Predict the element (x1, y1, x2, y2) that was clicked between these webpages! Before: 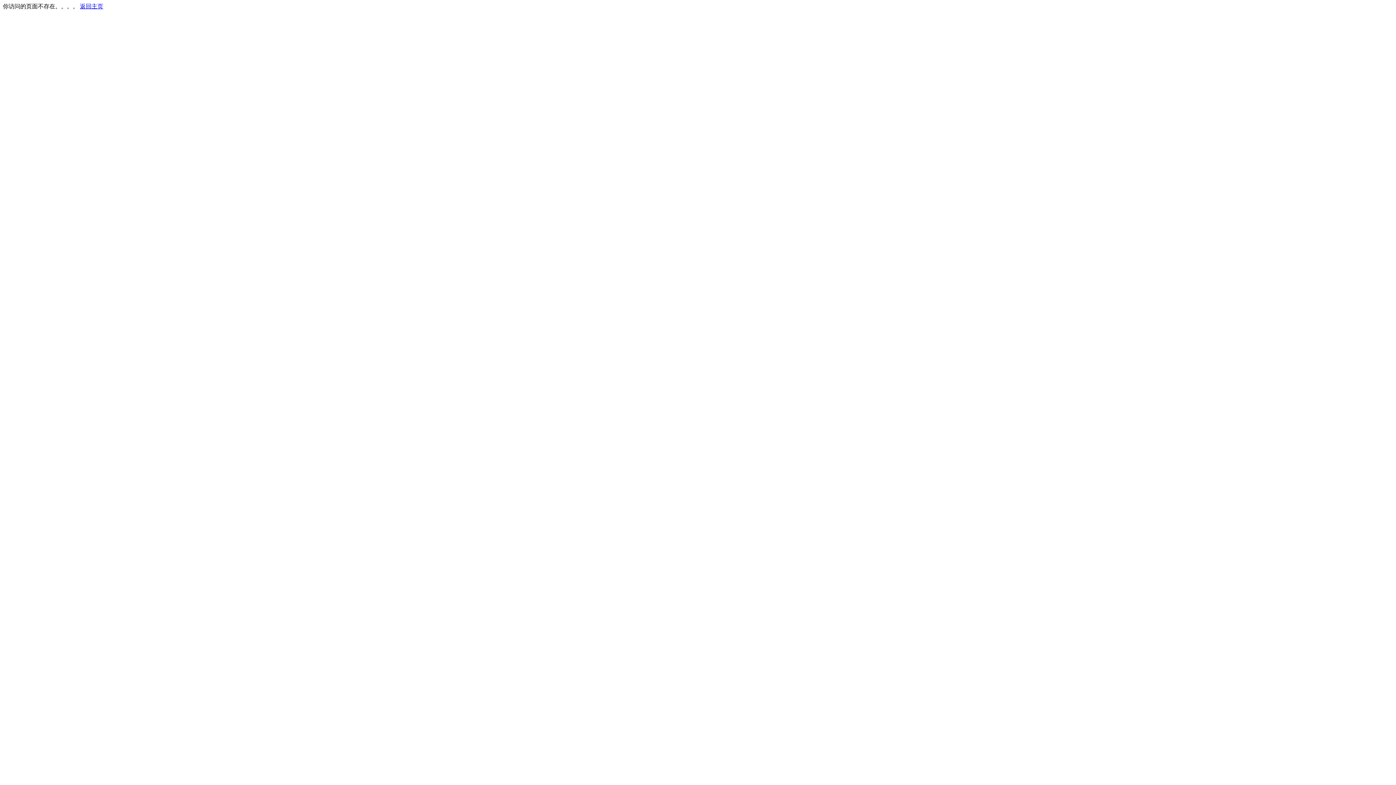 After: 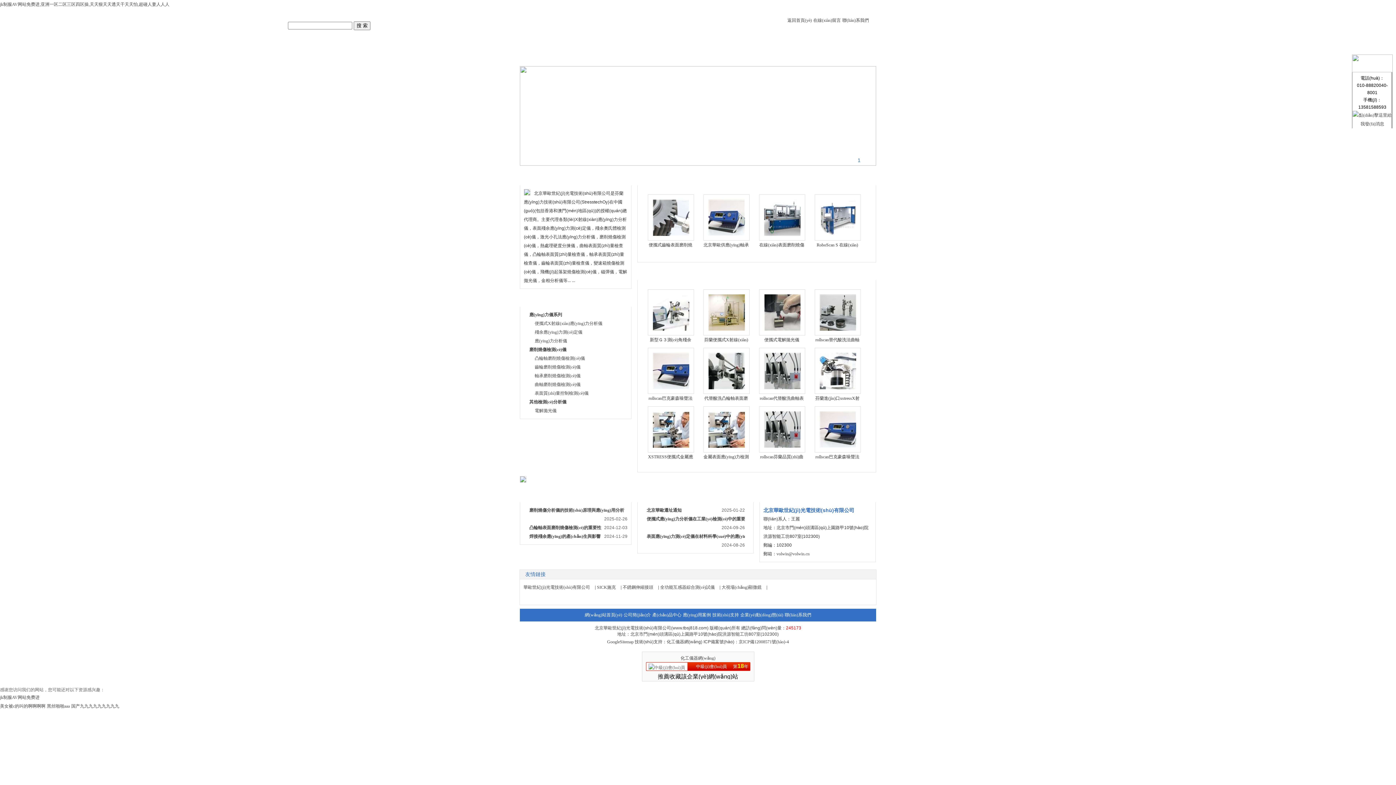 Action: label: 返回主页 bbox: (80, 3, 103, 9)